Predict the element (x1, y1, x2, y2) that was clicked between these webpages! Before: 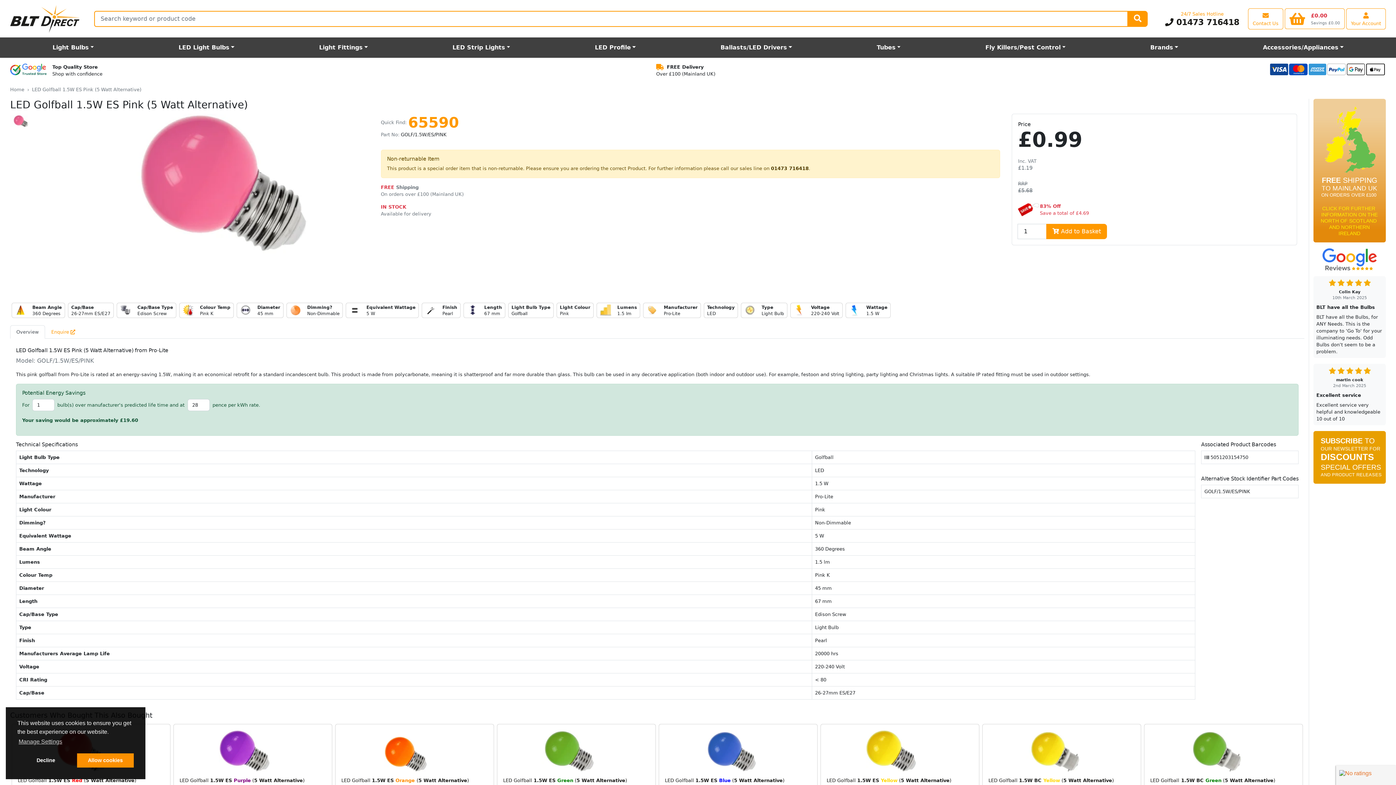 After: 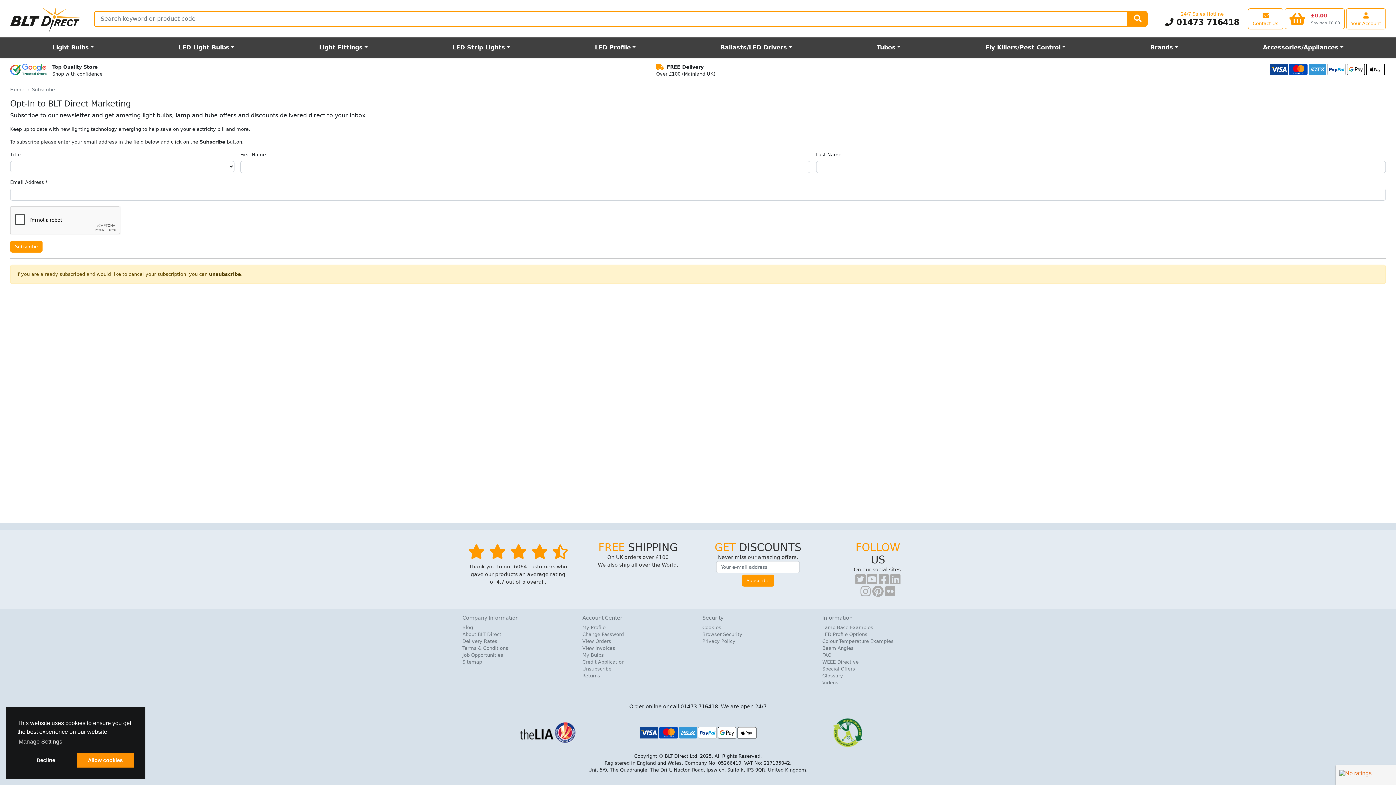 Action: bbox: (1313, 457, 1386, 462)